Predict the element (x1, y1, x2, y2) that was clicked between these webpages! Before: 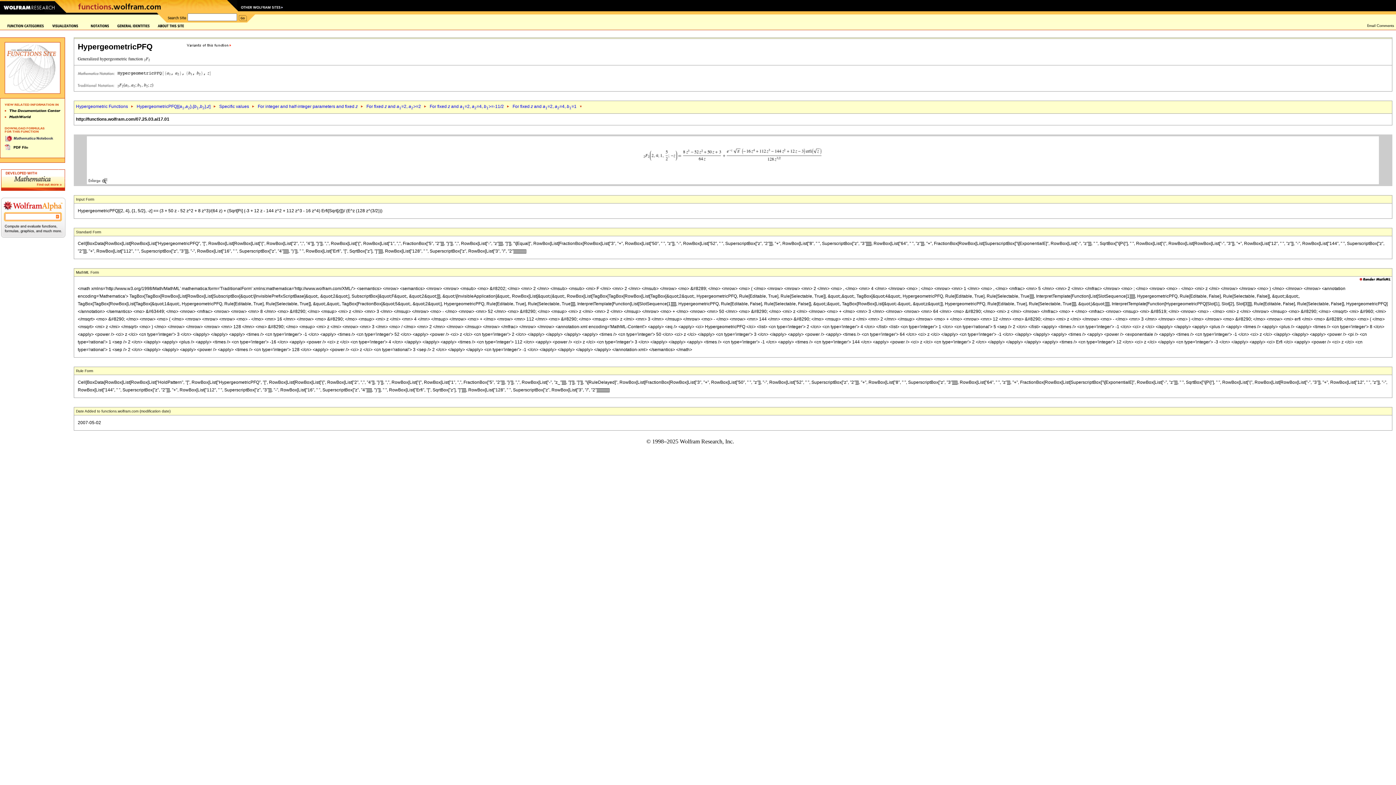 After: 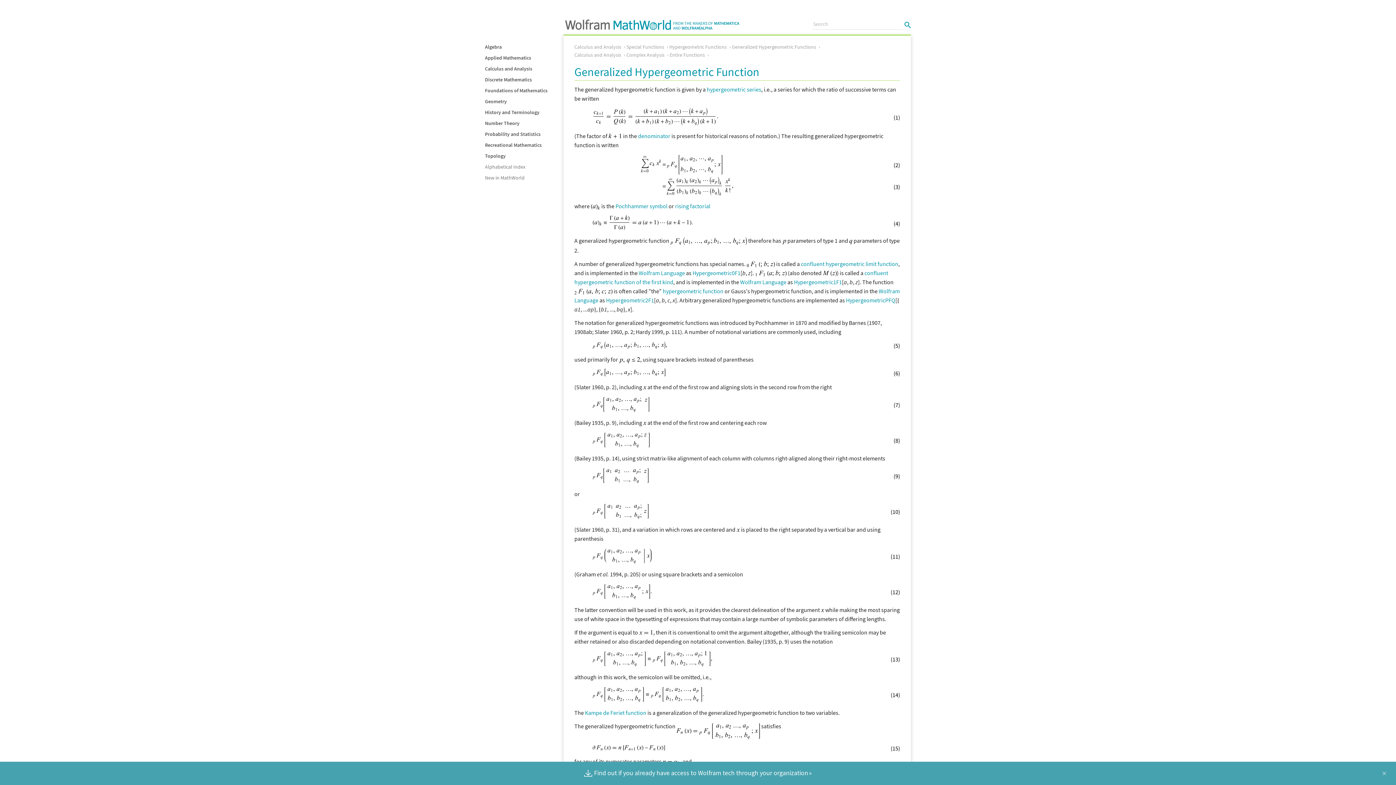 Action: bbox: (4, 117, 30, 122)